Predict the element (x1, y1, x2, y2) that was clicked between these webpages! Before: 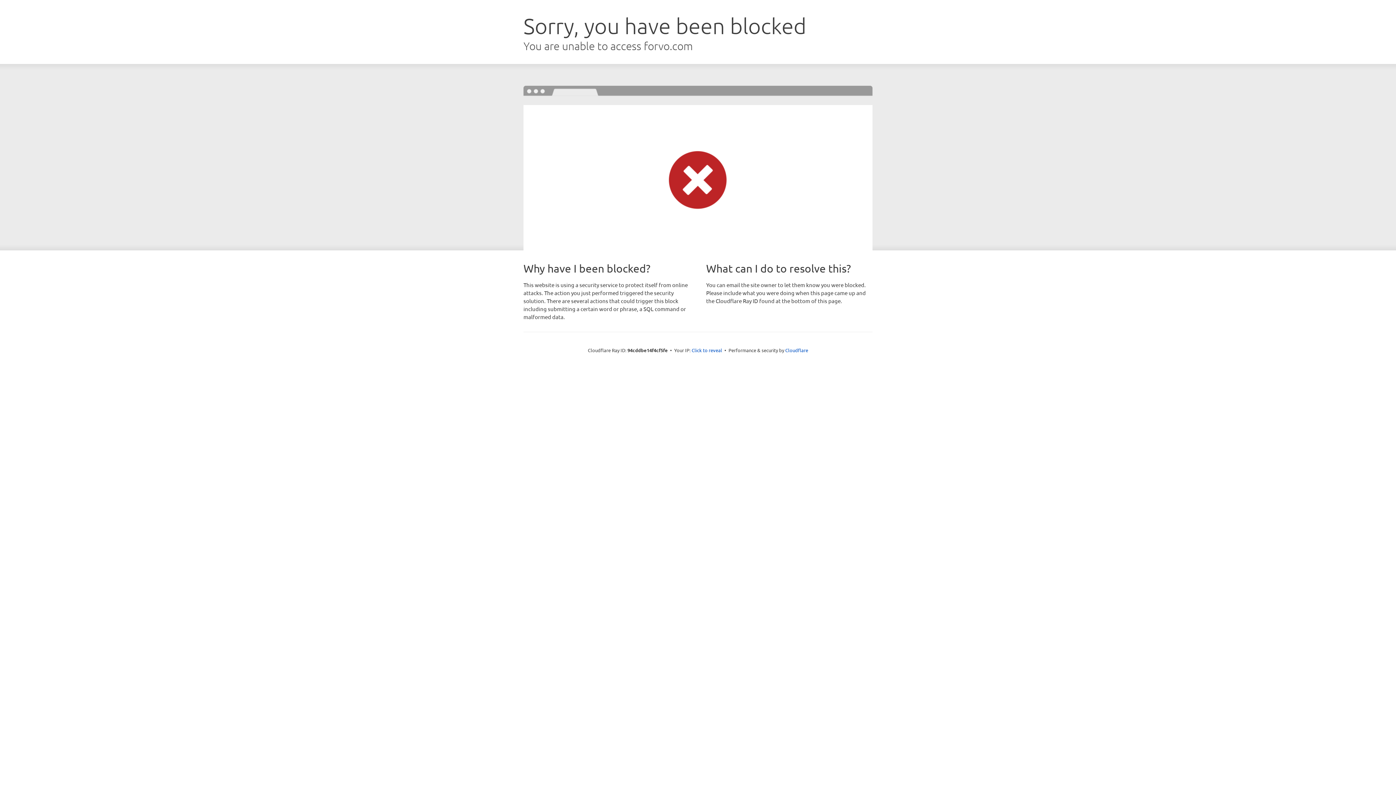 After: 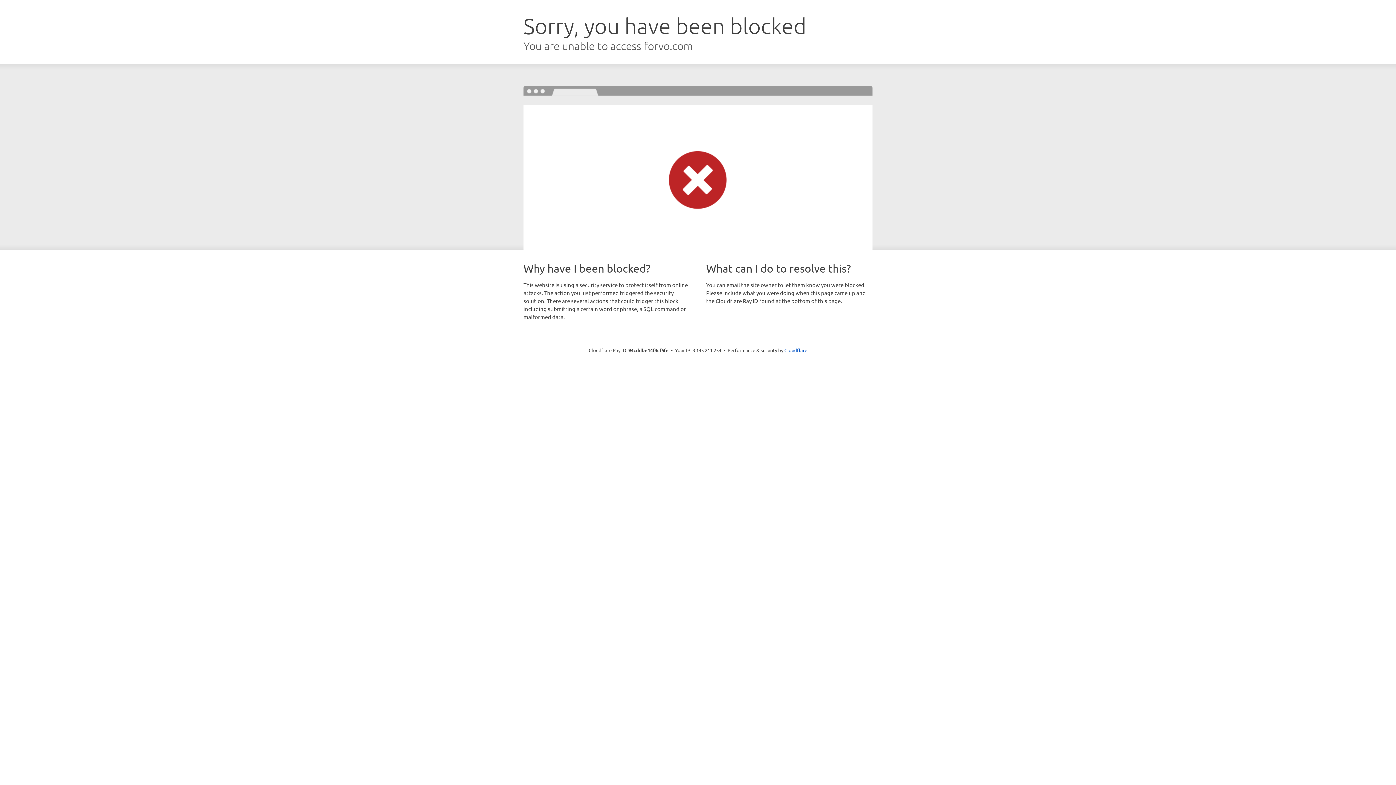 Action: label: Click to reveal bbox: (691, 346, 722, 353)